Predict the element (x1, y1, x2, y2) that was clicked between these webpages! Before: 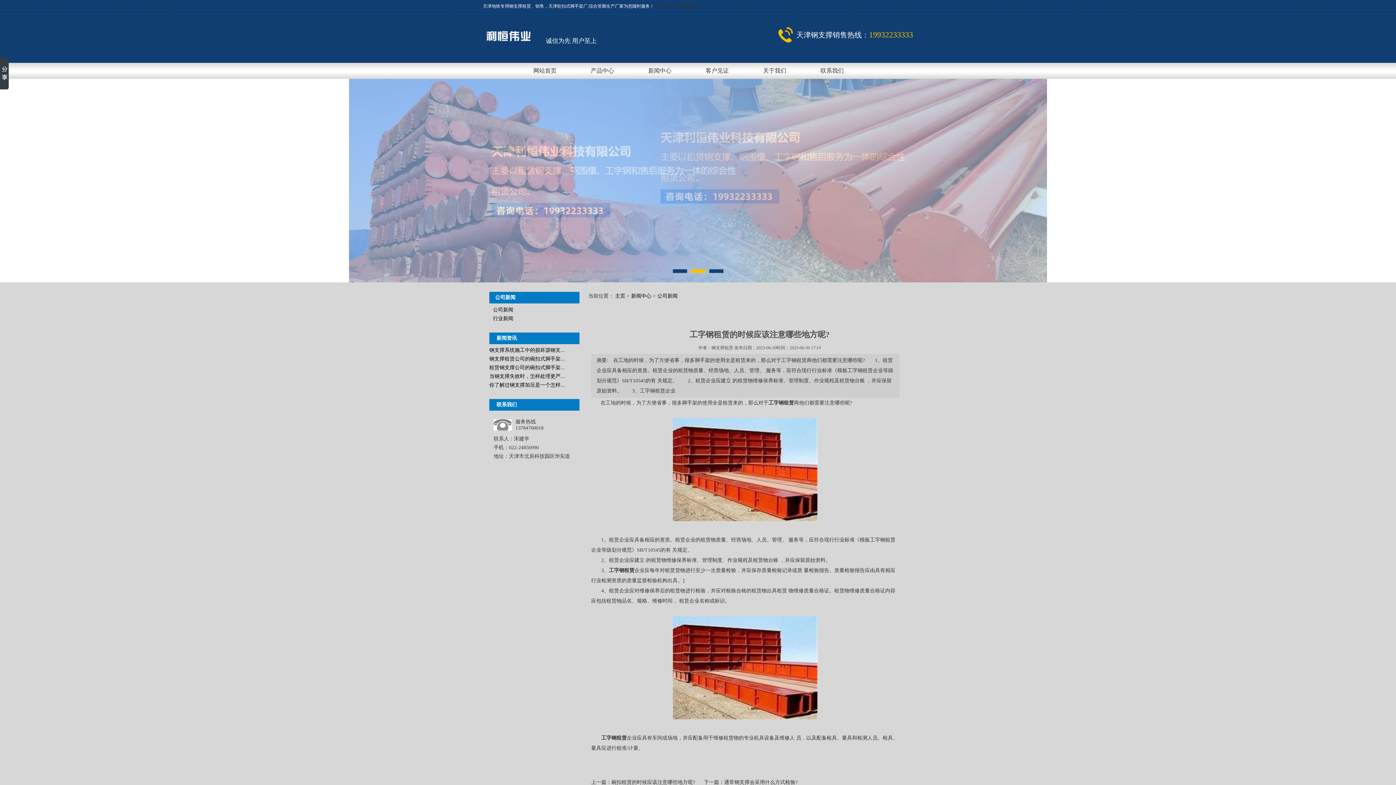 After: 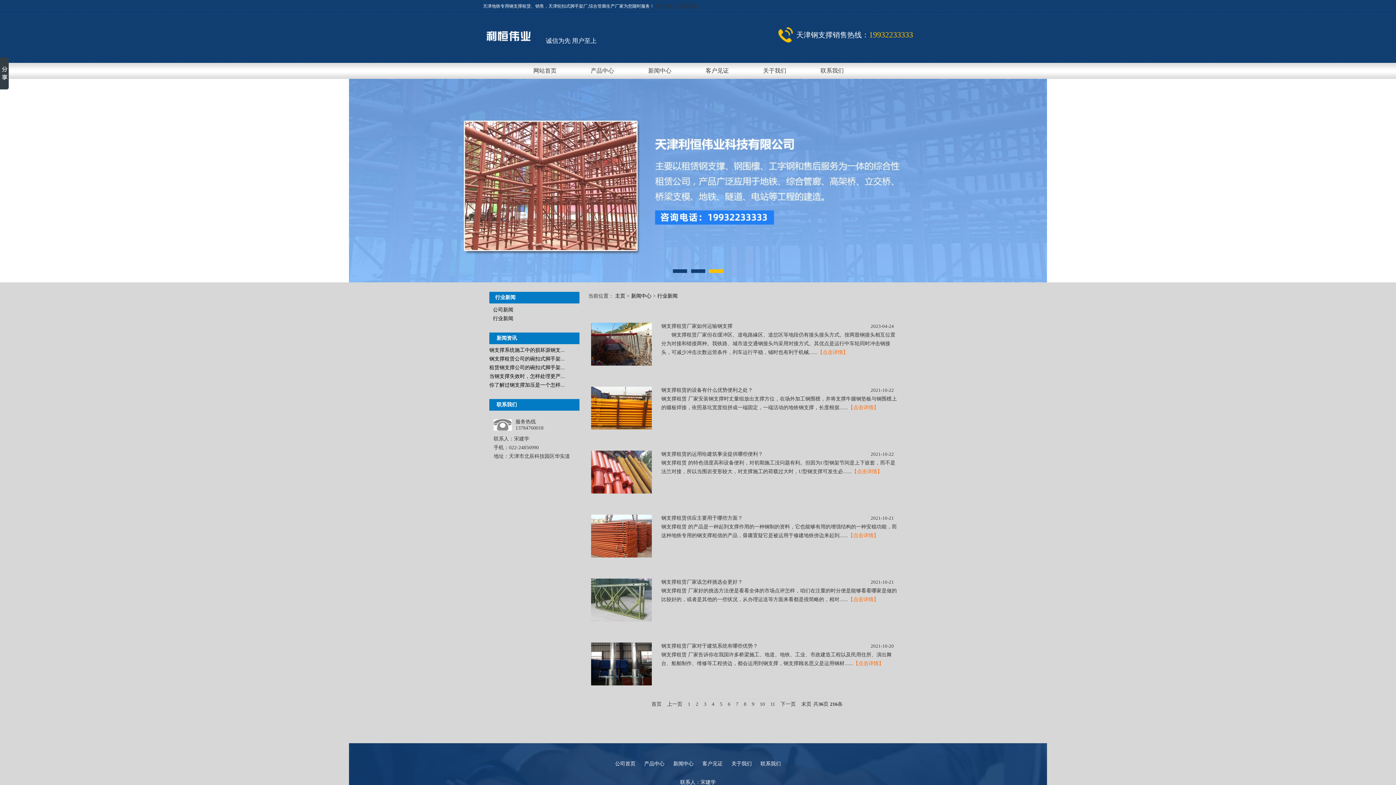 Action: bbox: (493, 316, 513, 321) label: 行业新闻